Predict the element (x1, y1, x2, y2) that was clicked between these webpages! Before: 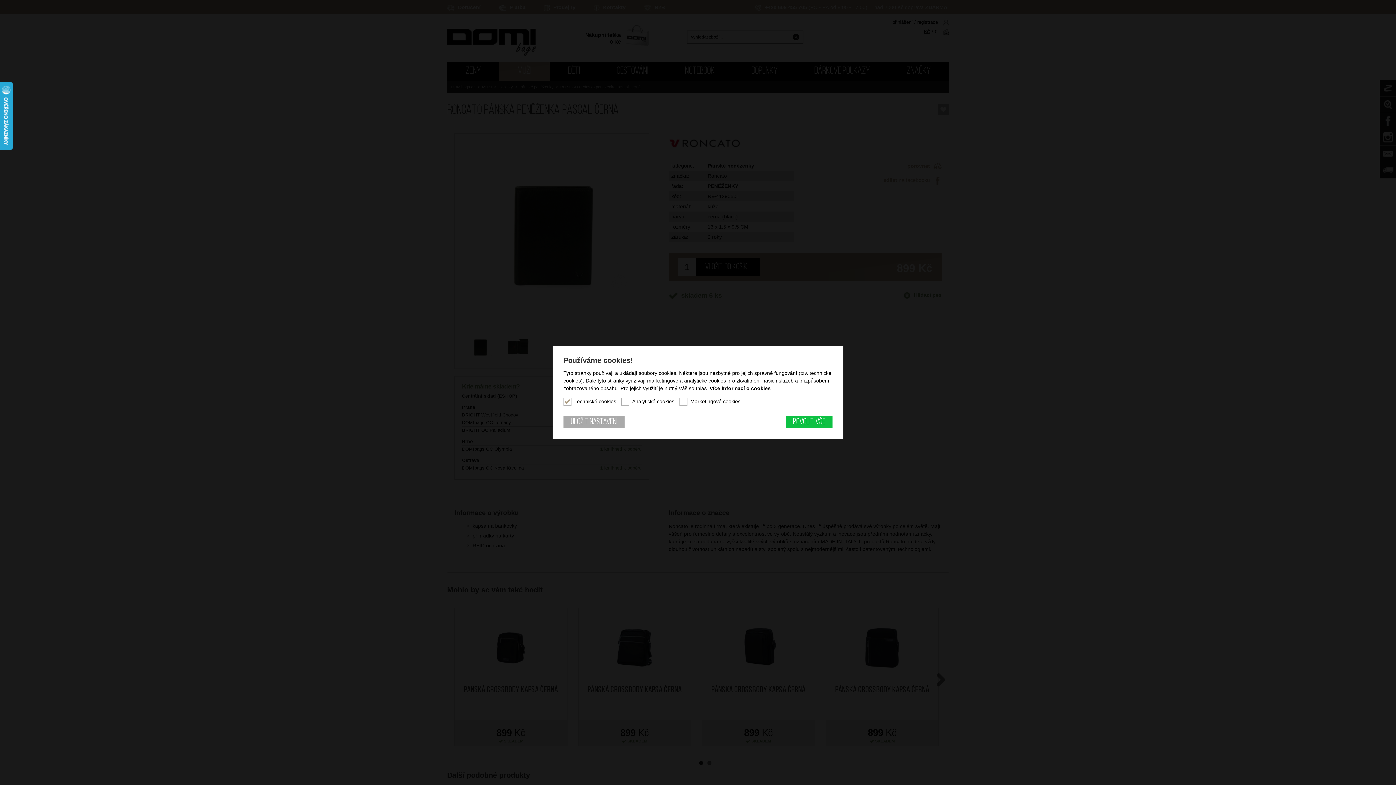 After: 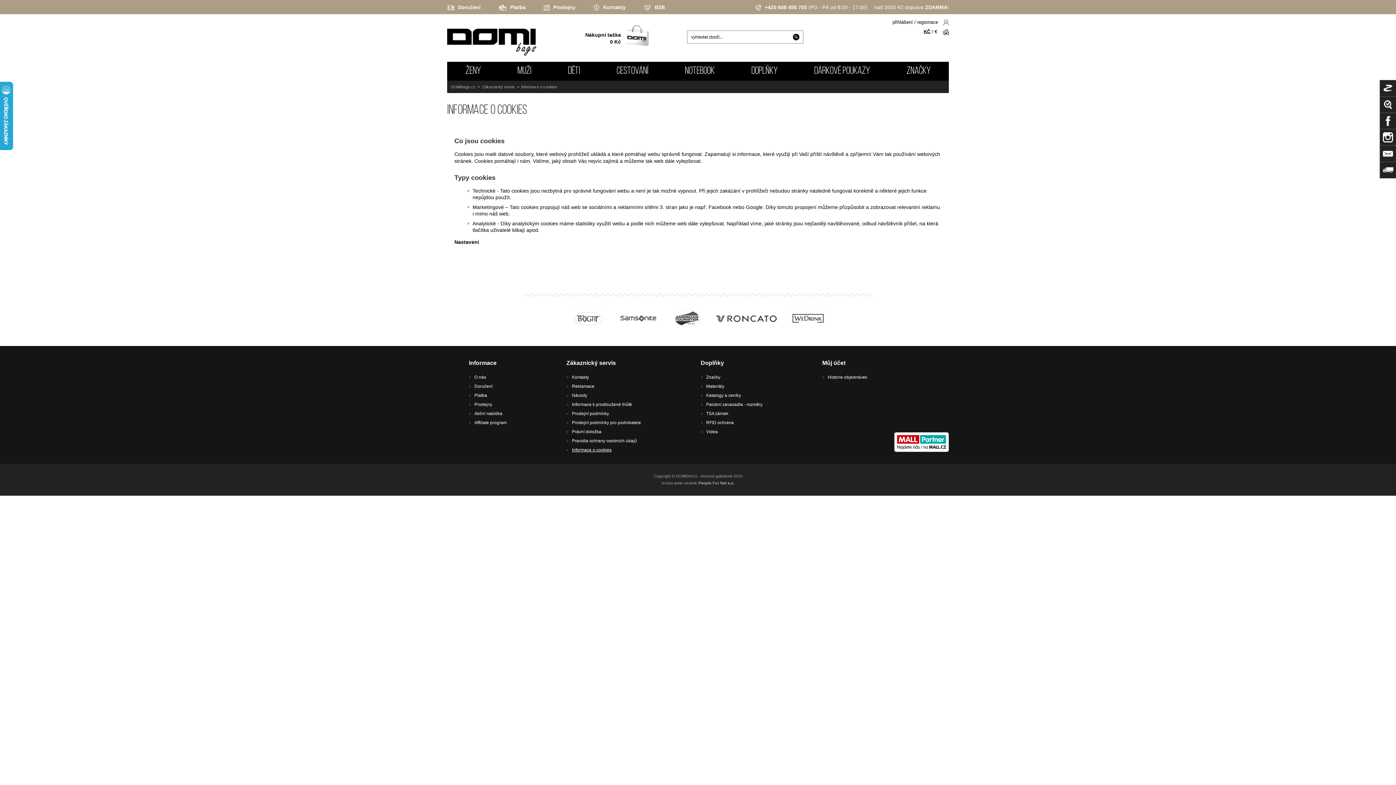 Action: bbox: (709, 385, 770, 391) label: Více informací o cookies